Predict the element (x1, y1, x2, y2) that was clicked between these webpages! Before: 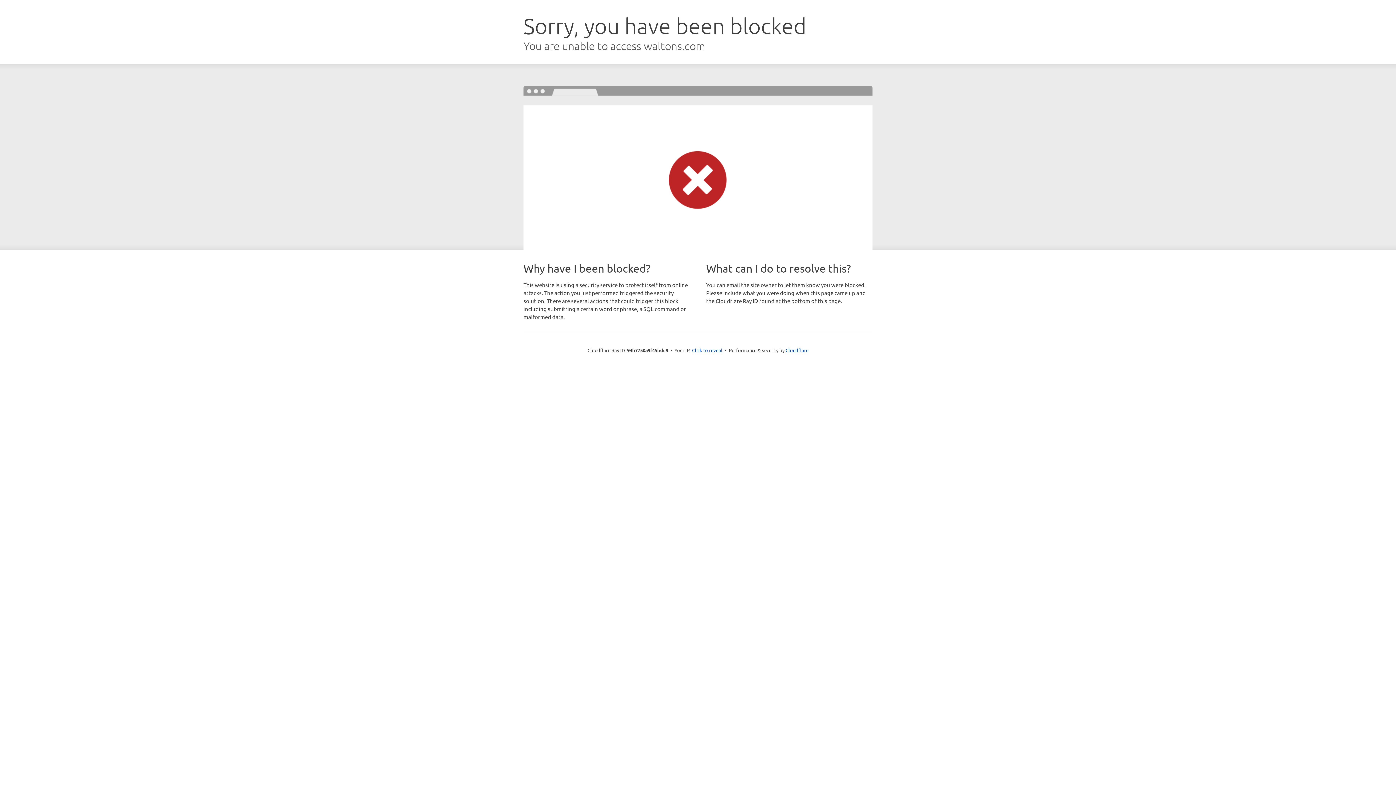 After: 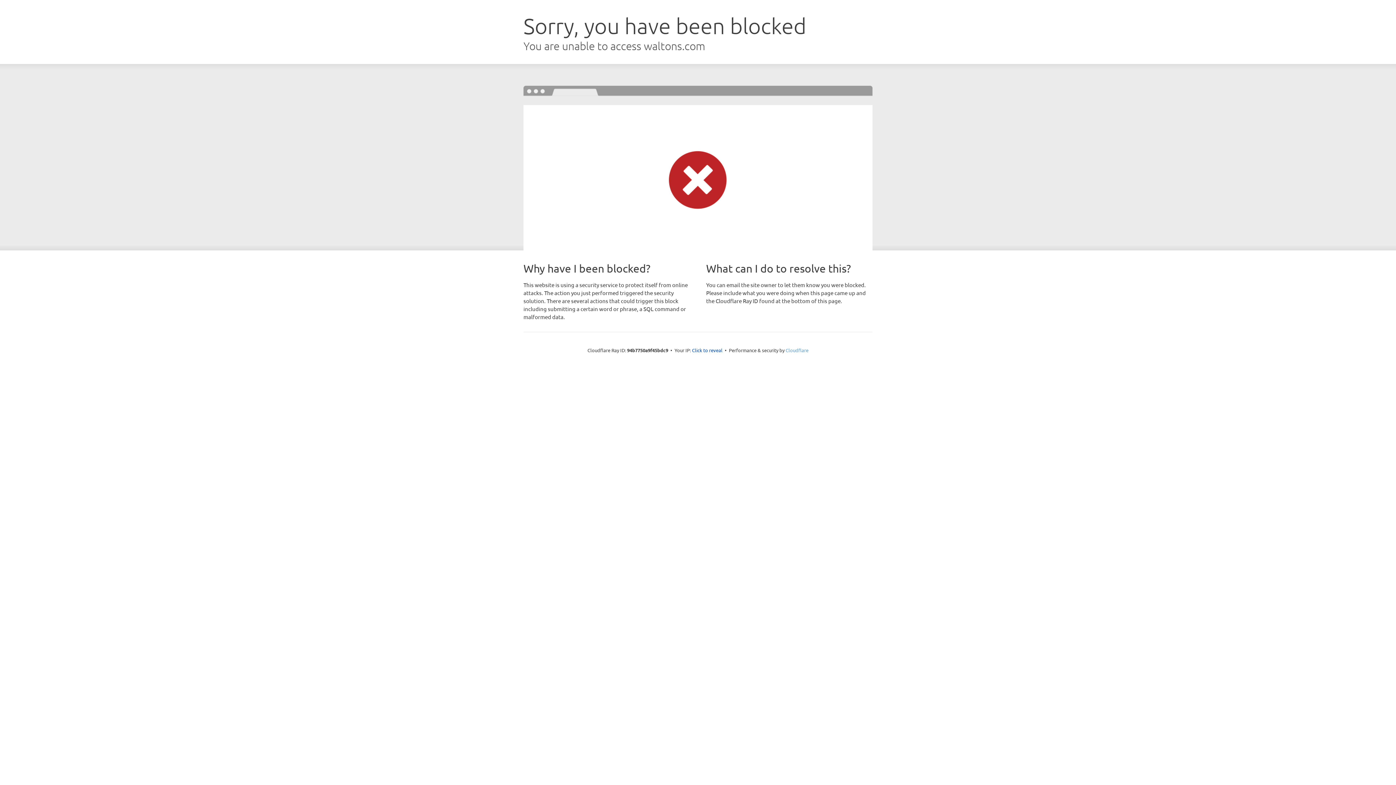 Action: bbox: (785, 347, 808, 353) label: Cloudflare